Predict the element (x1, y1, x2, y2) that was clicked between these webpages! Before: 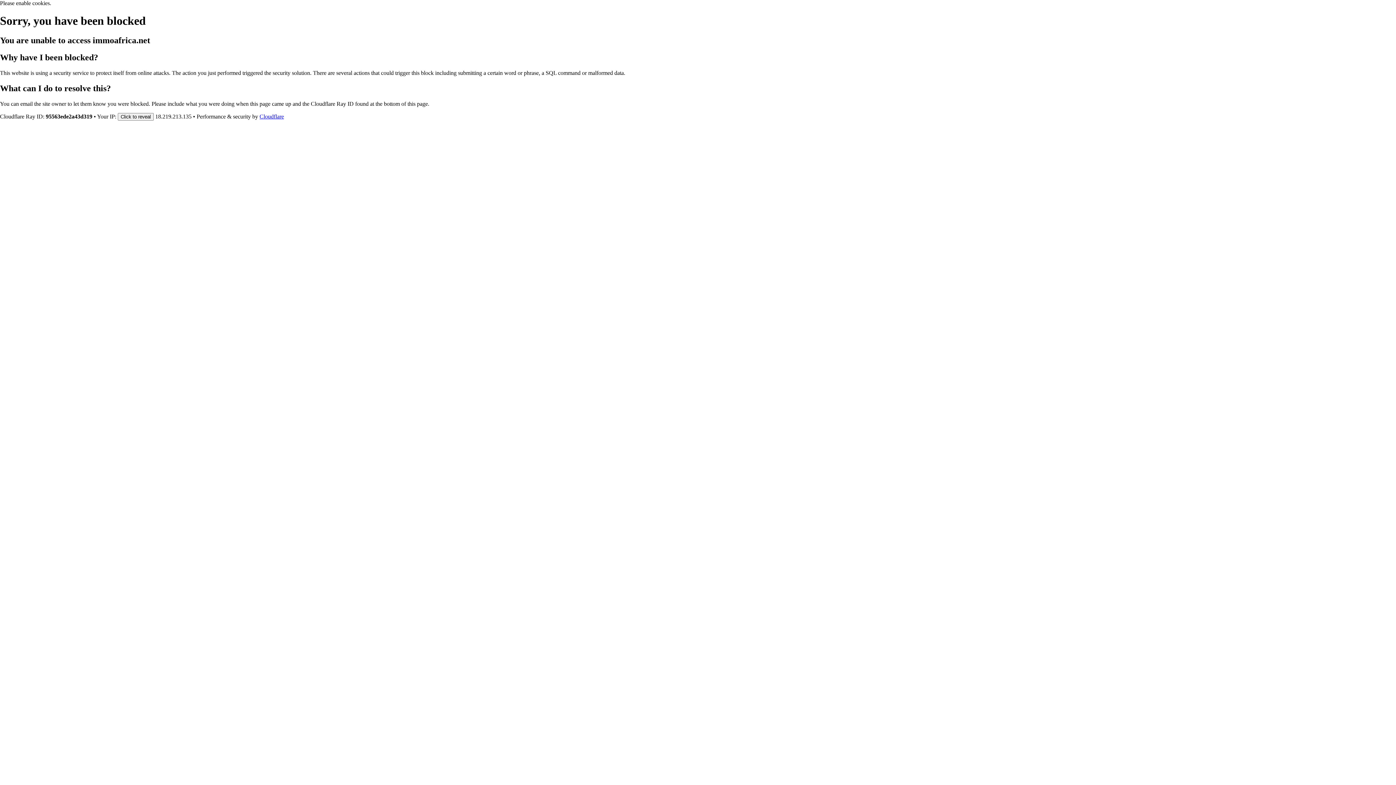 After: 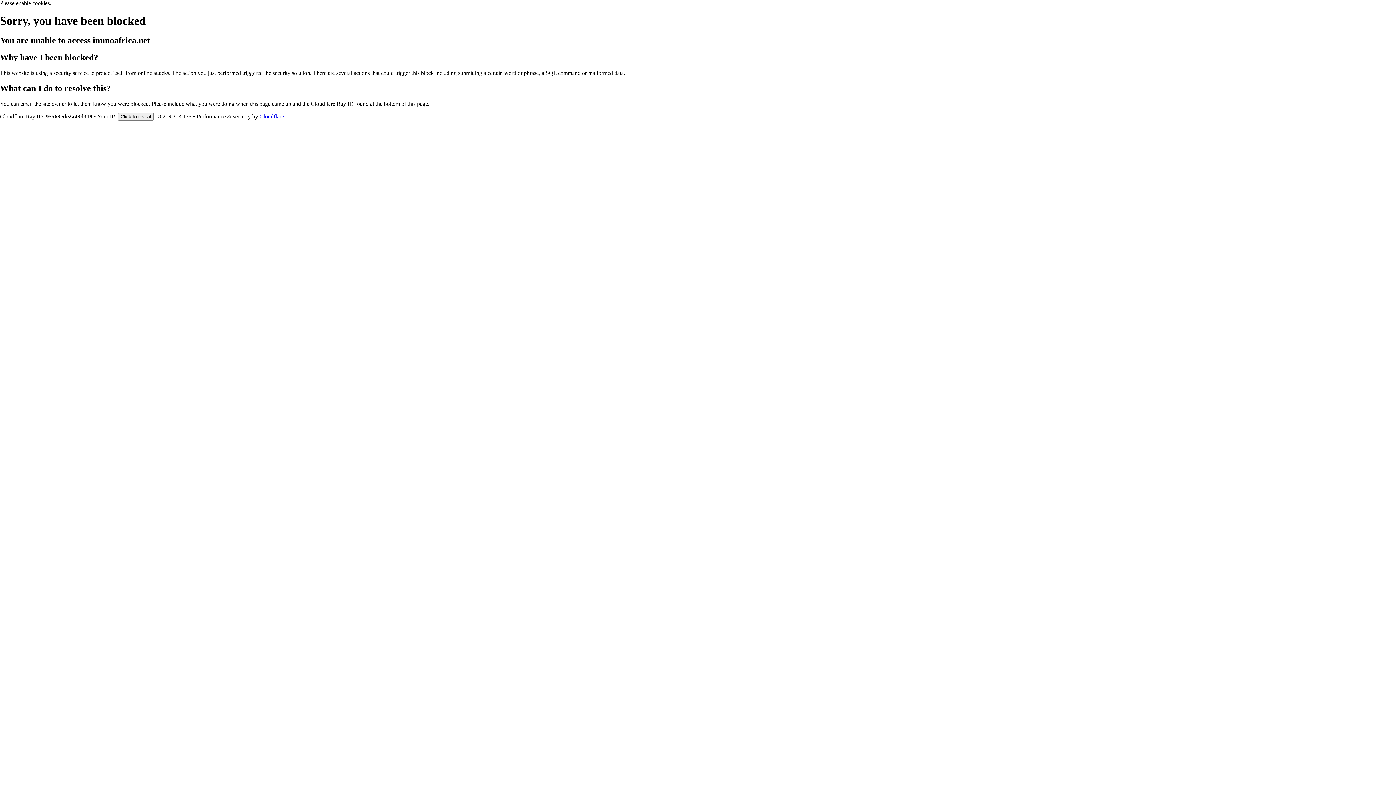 Action: label: Cloudflare bbox: (259, 113, 284, 119)